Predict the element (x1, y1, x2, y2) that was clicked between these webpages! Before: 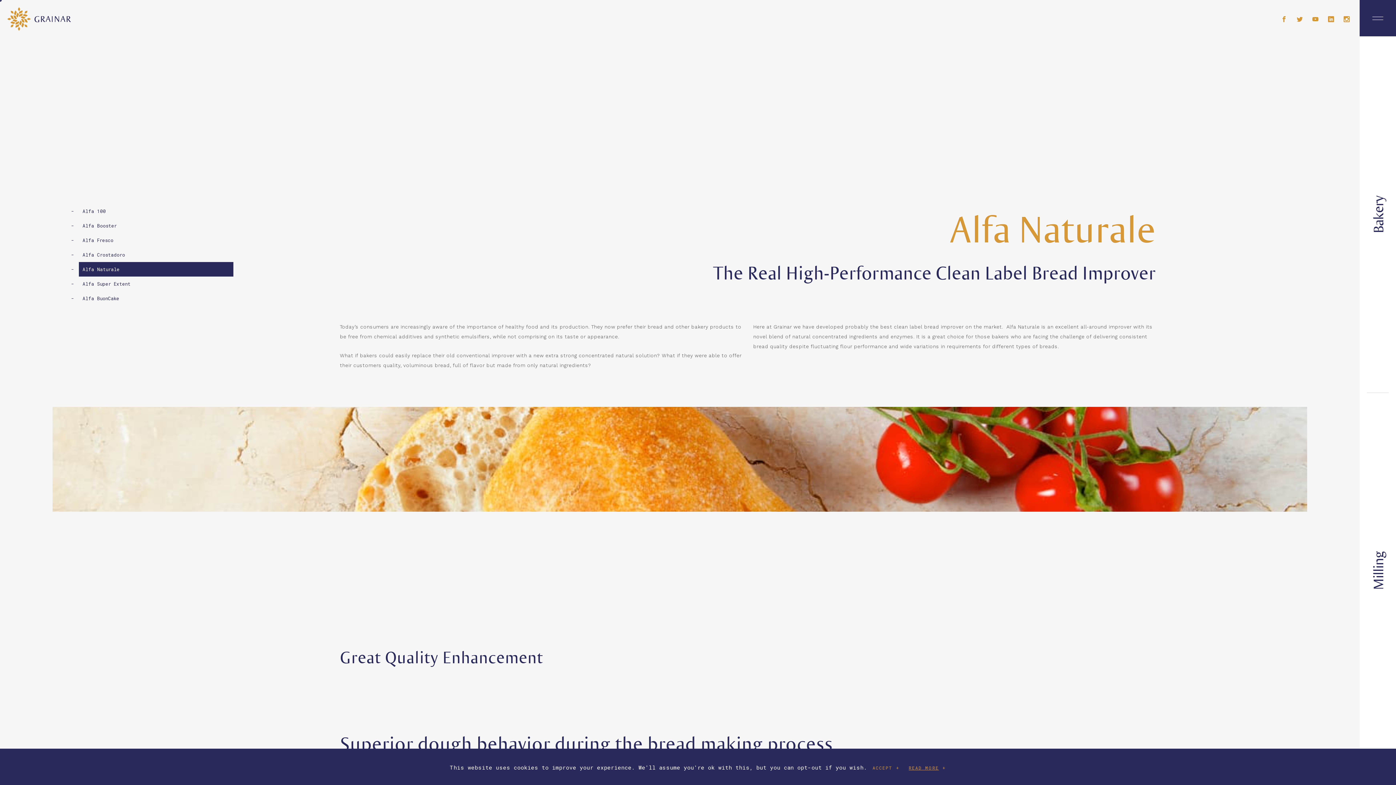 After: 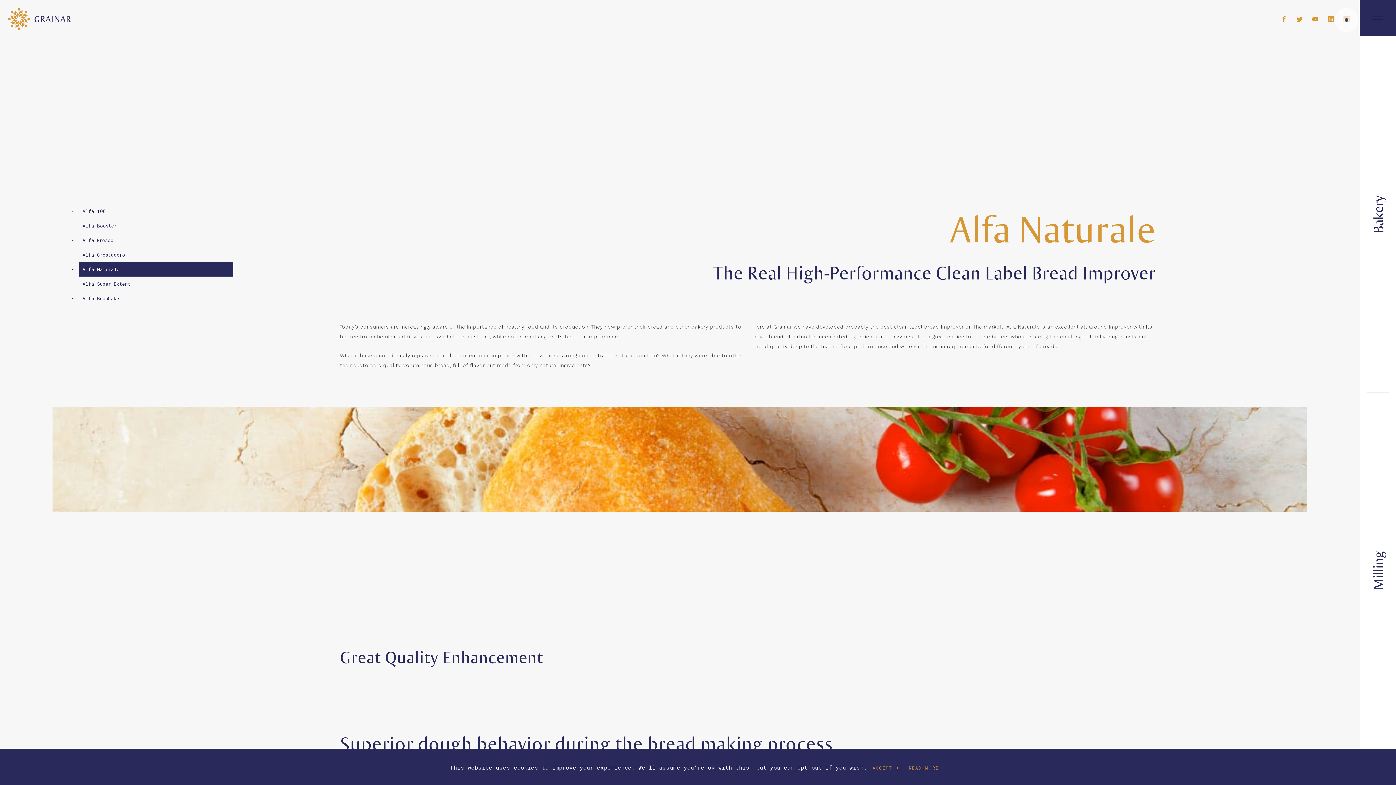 Action: bbox: (1341, 15, 1352, 24)